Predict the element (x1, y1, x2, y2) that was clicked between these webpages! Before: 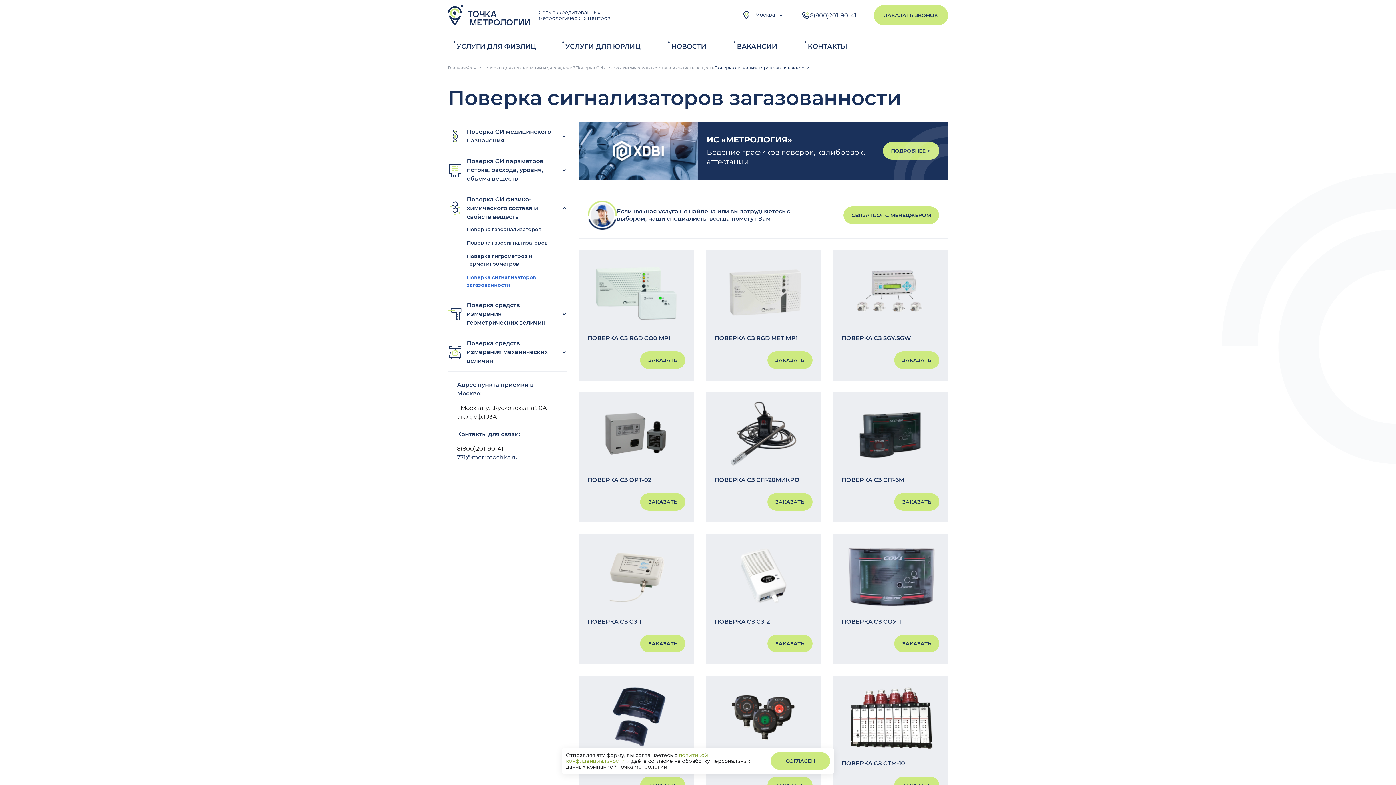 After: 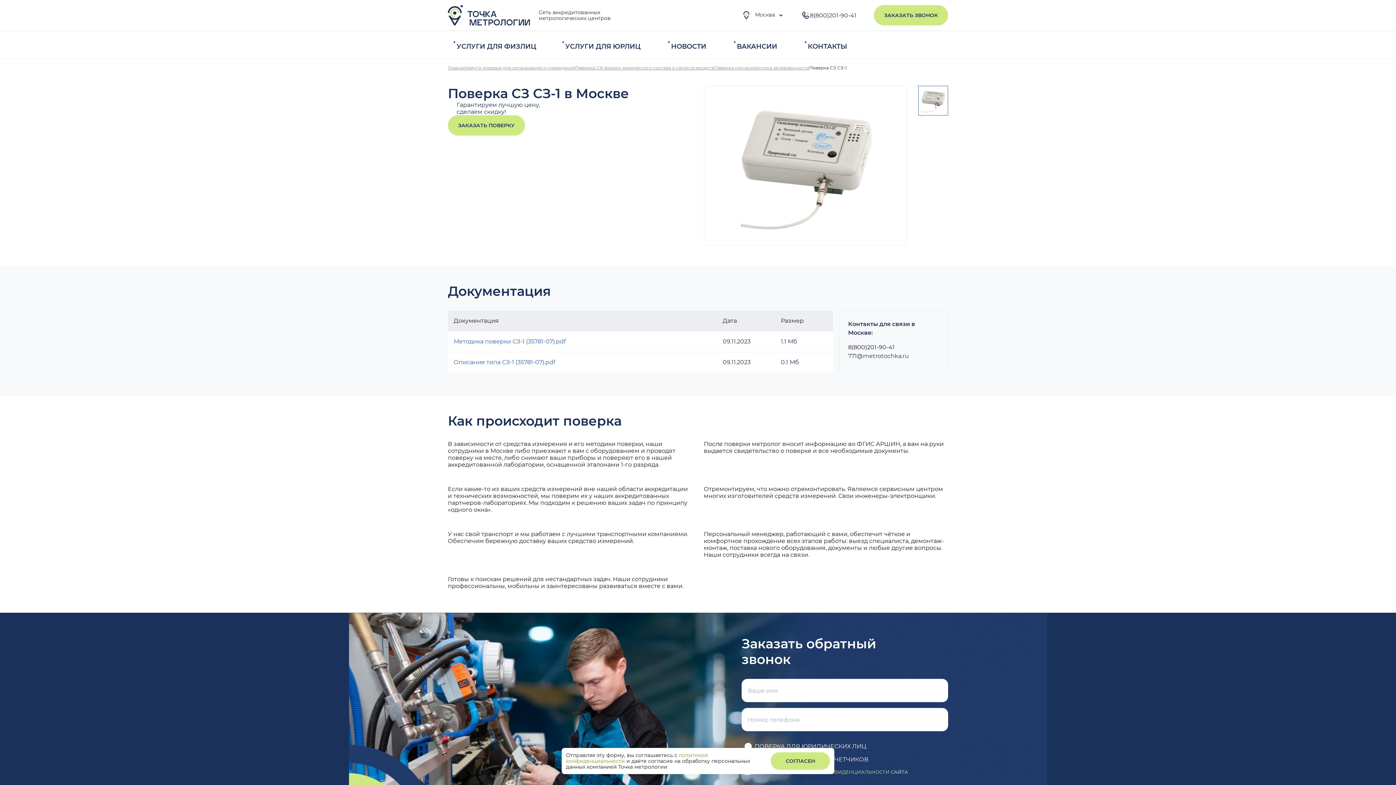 Action: label: ПОВЕРКА СЗ СЗ-1
ЗАКАЗАТЬ bbox: (578, 534, 694, 664)